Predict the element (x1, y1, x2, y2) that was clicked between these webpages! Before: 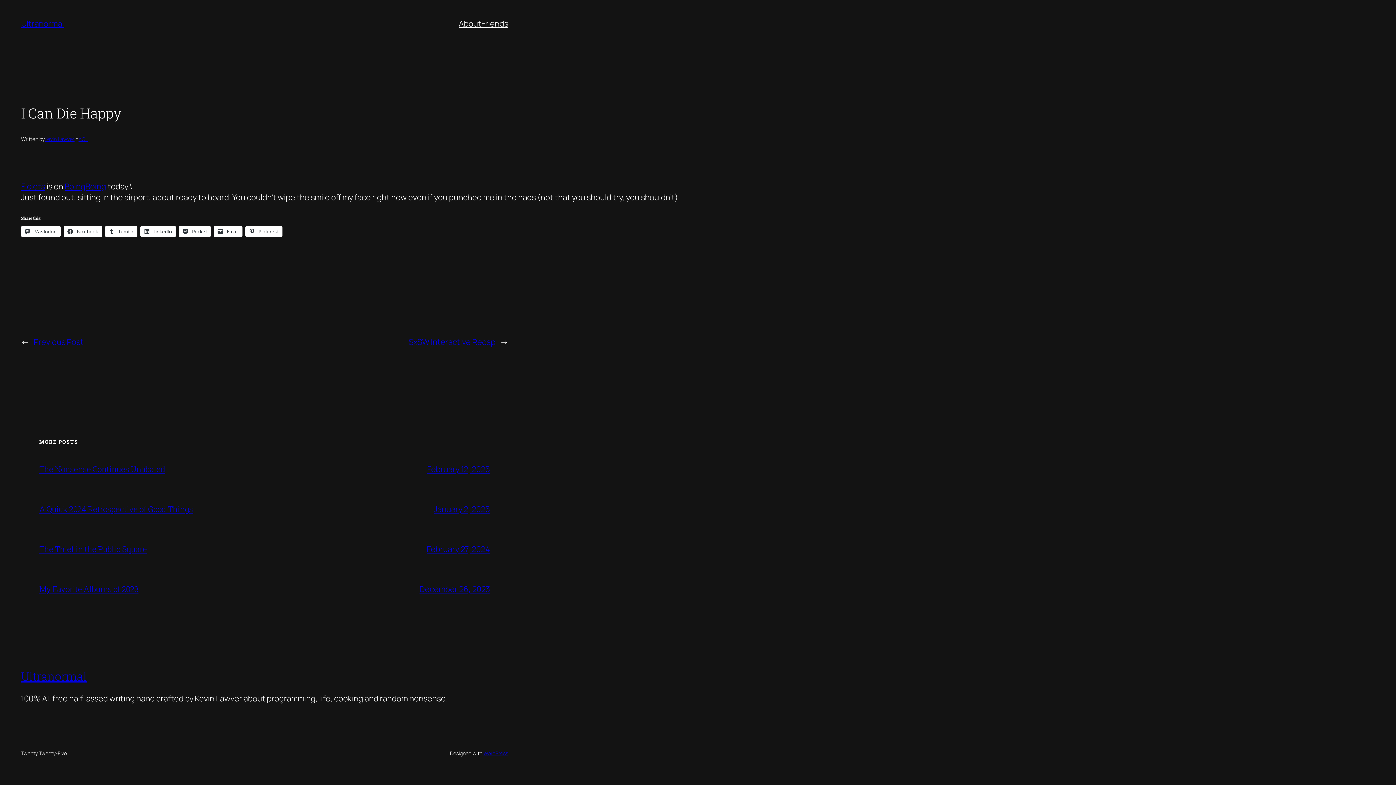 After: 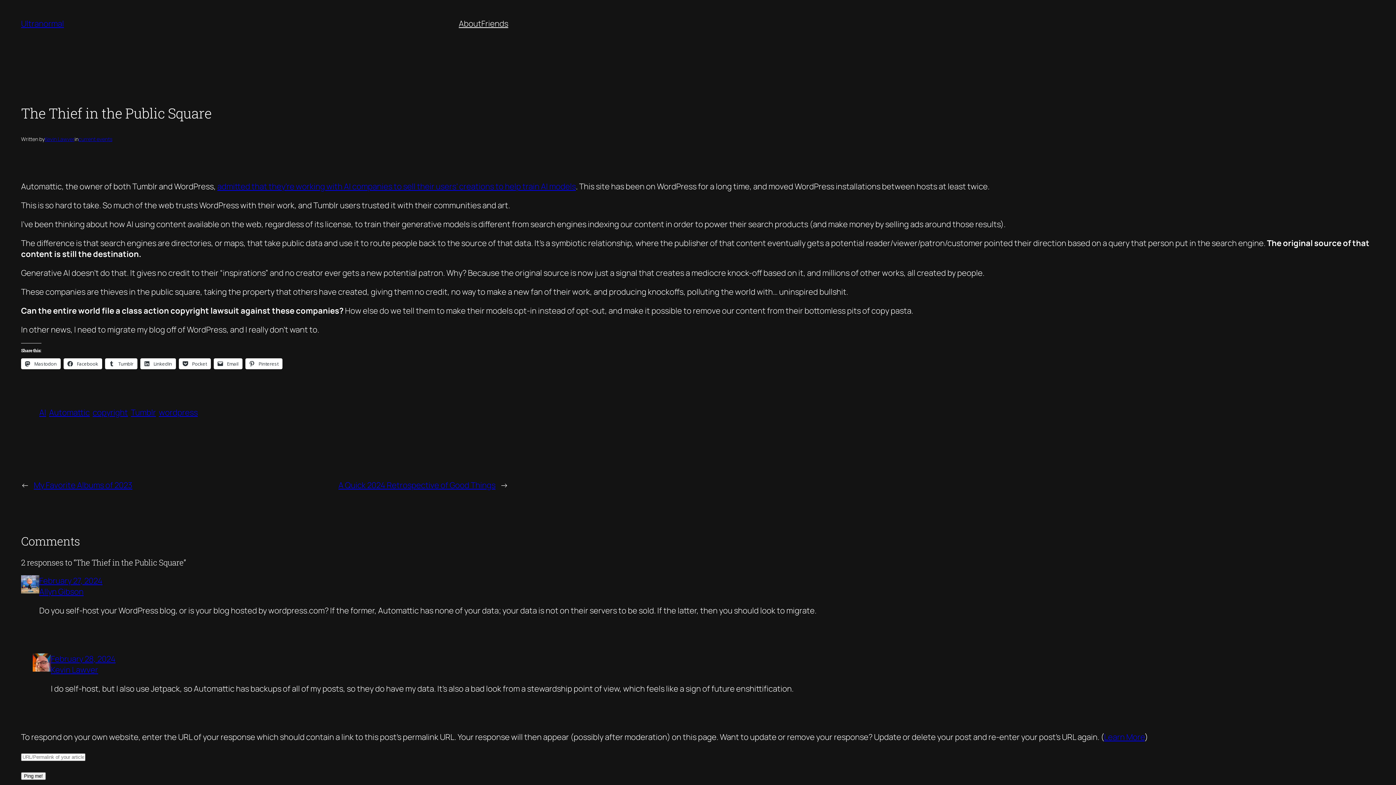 Action: bbox: (39, 543, 146, 554) label: The Thief in the Public Square